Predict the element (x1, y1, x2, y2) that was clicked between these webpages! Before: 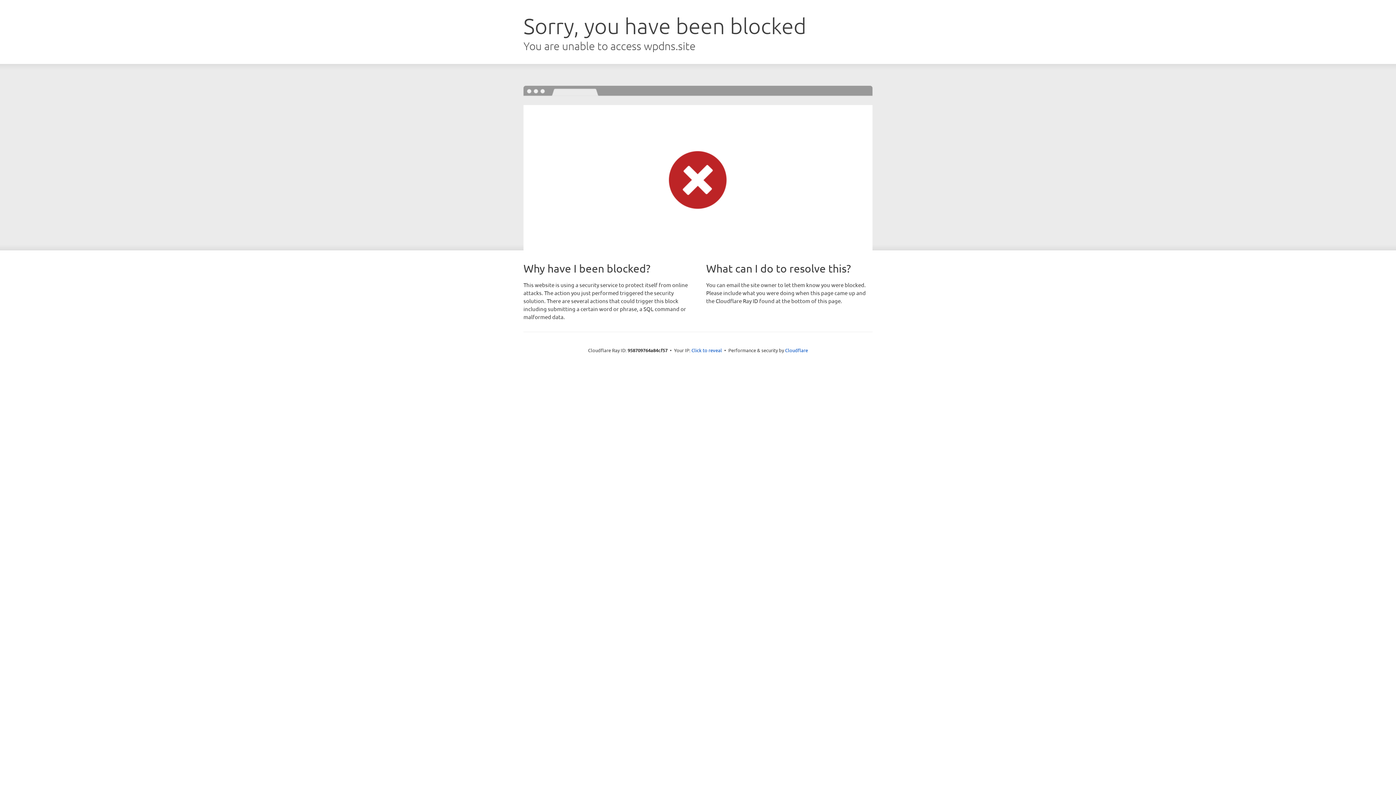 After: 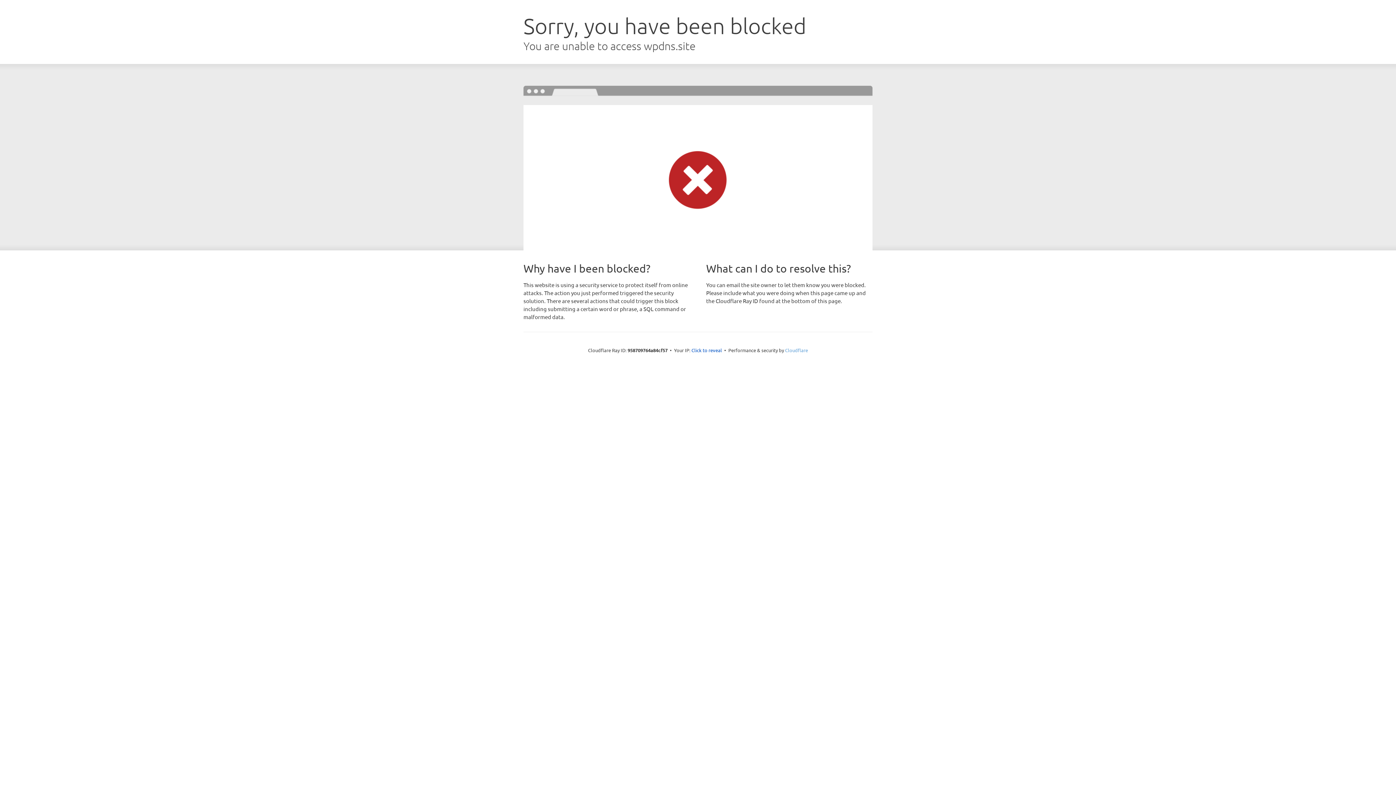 Action: label: Cloudflare bbox: (785, 347, 808, 353)